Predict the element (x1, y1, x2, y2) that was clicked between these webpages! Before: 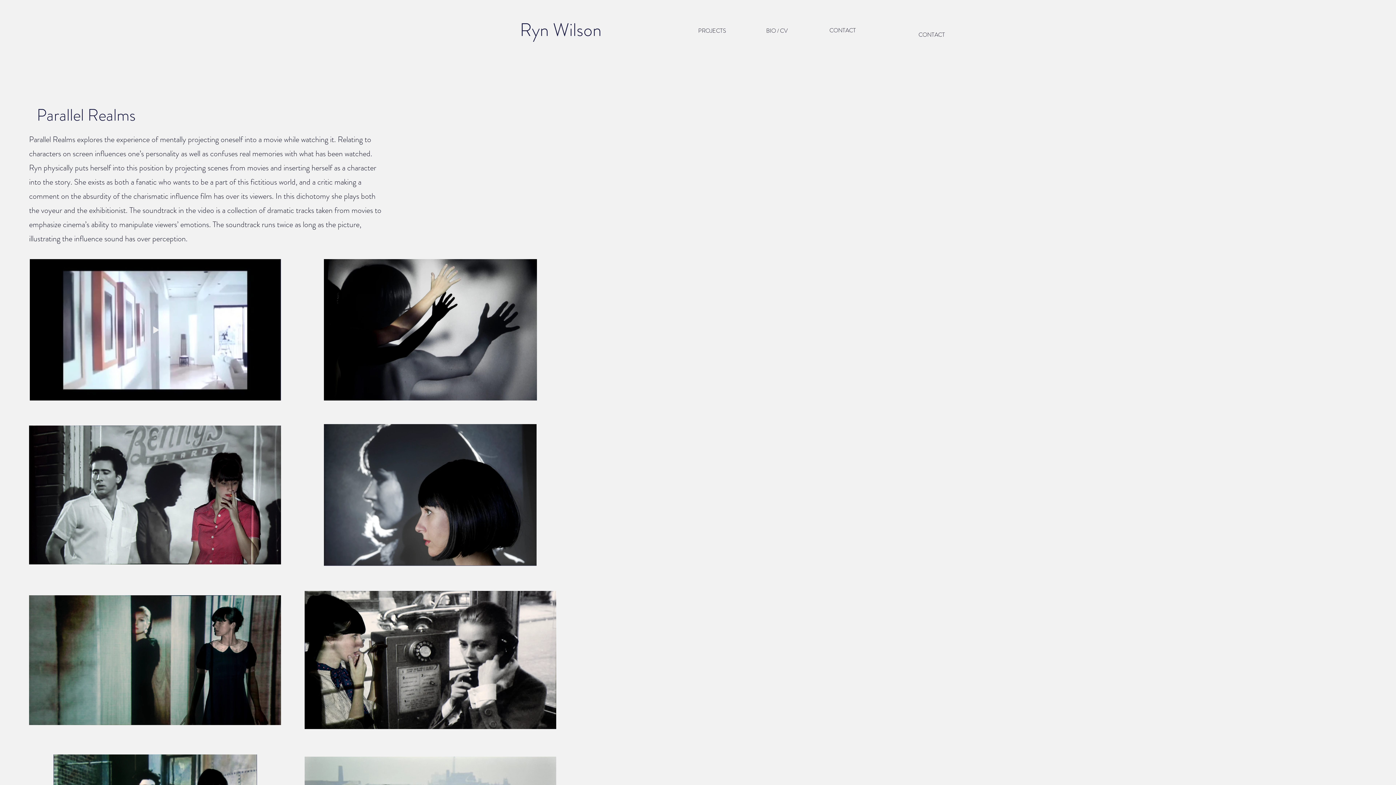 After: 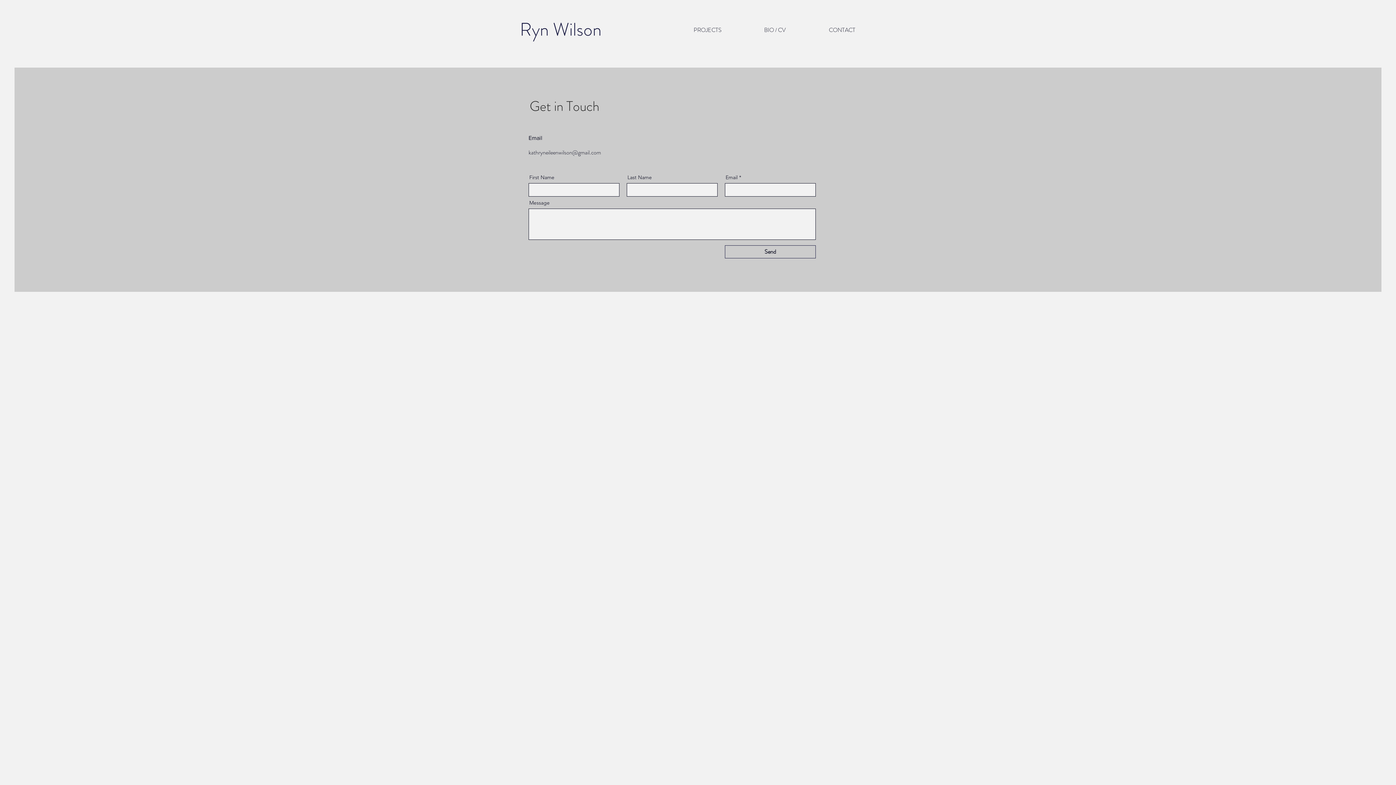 Action: bbox: (899, 25, 964, 44) label: CONTACT